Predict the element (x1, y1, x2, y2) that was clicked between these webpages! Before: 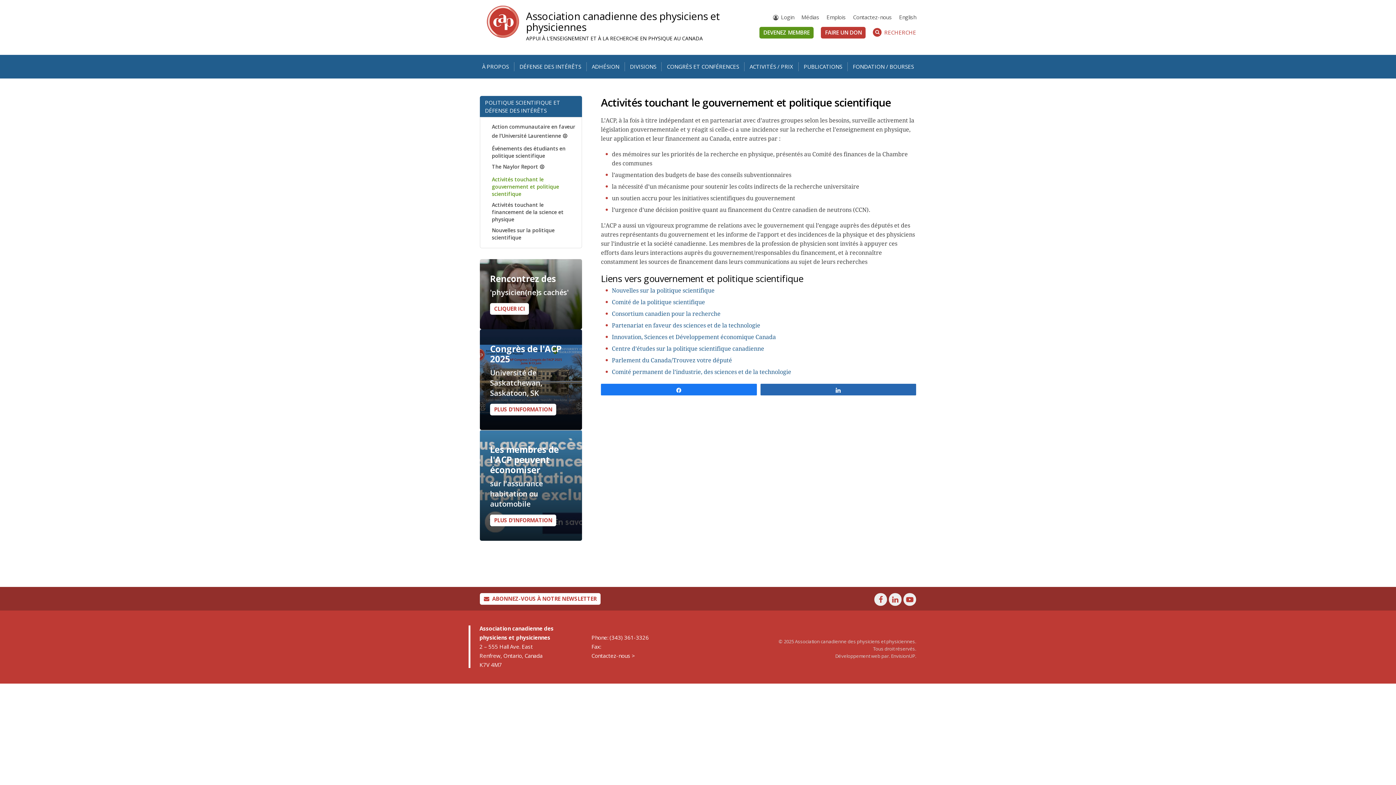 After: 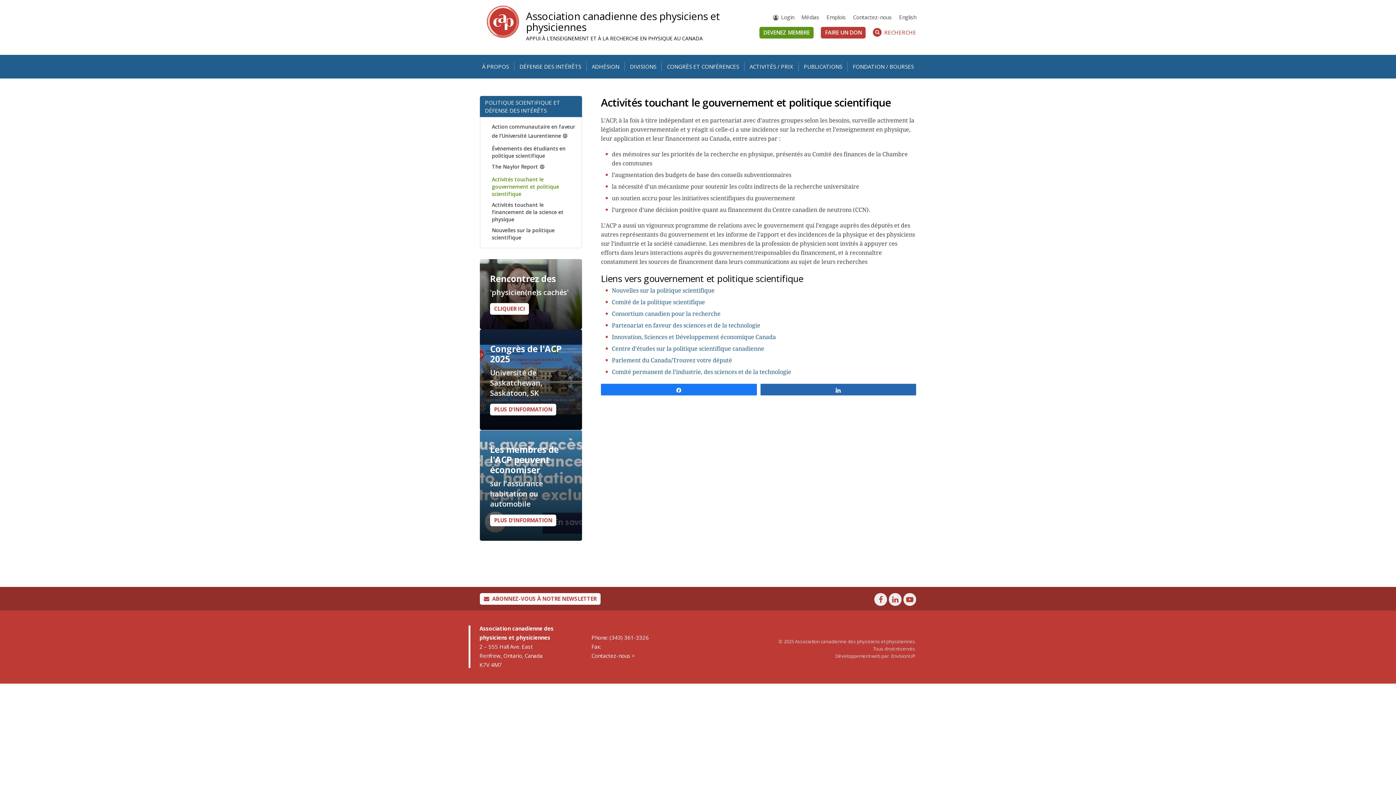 Action: bbox: (480, 593, 600, 605) label: ABONNEZ-VOUS À NOTRE NEWSLETTER